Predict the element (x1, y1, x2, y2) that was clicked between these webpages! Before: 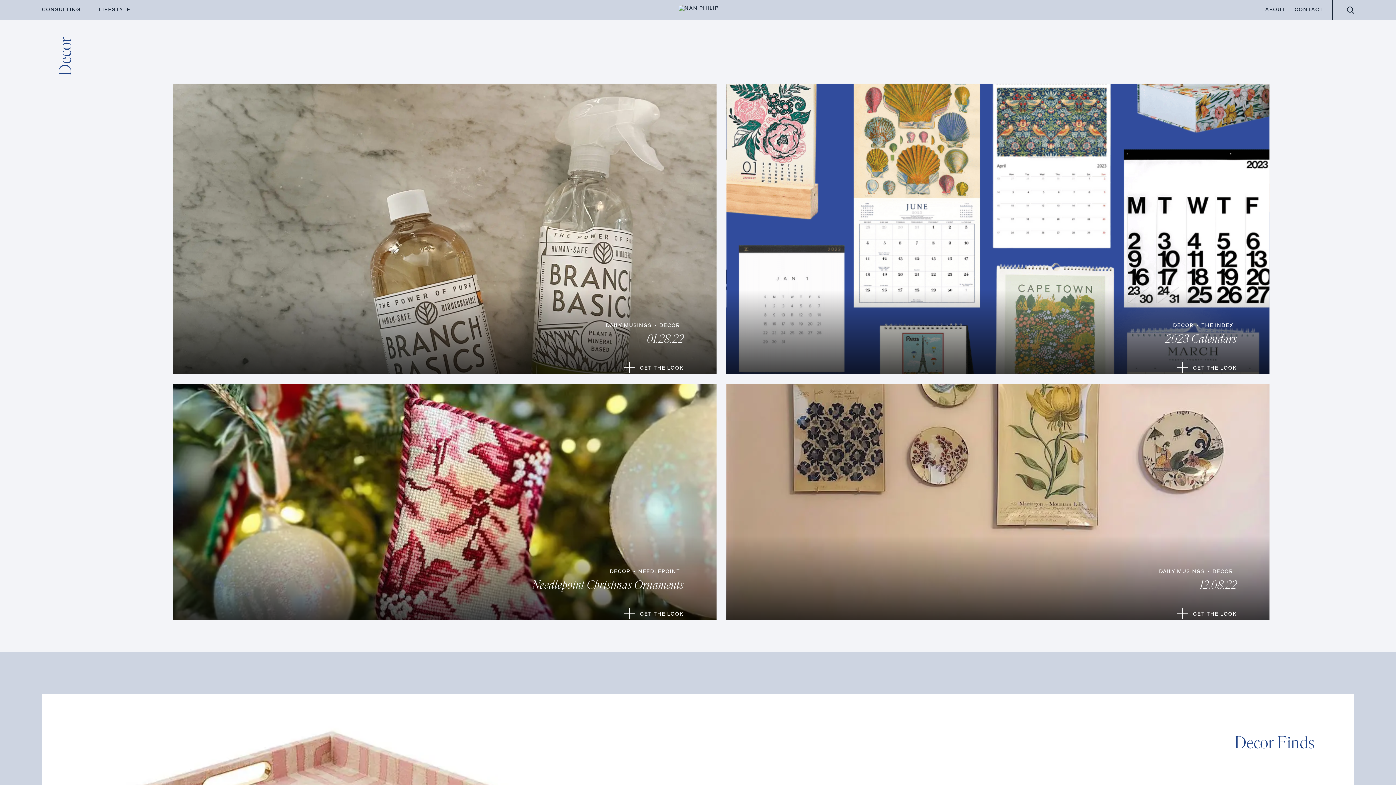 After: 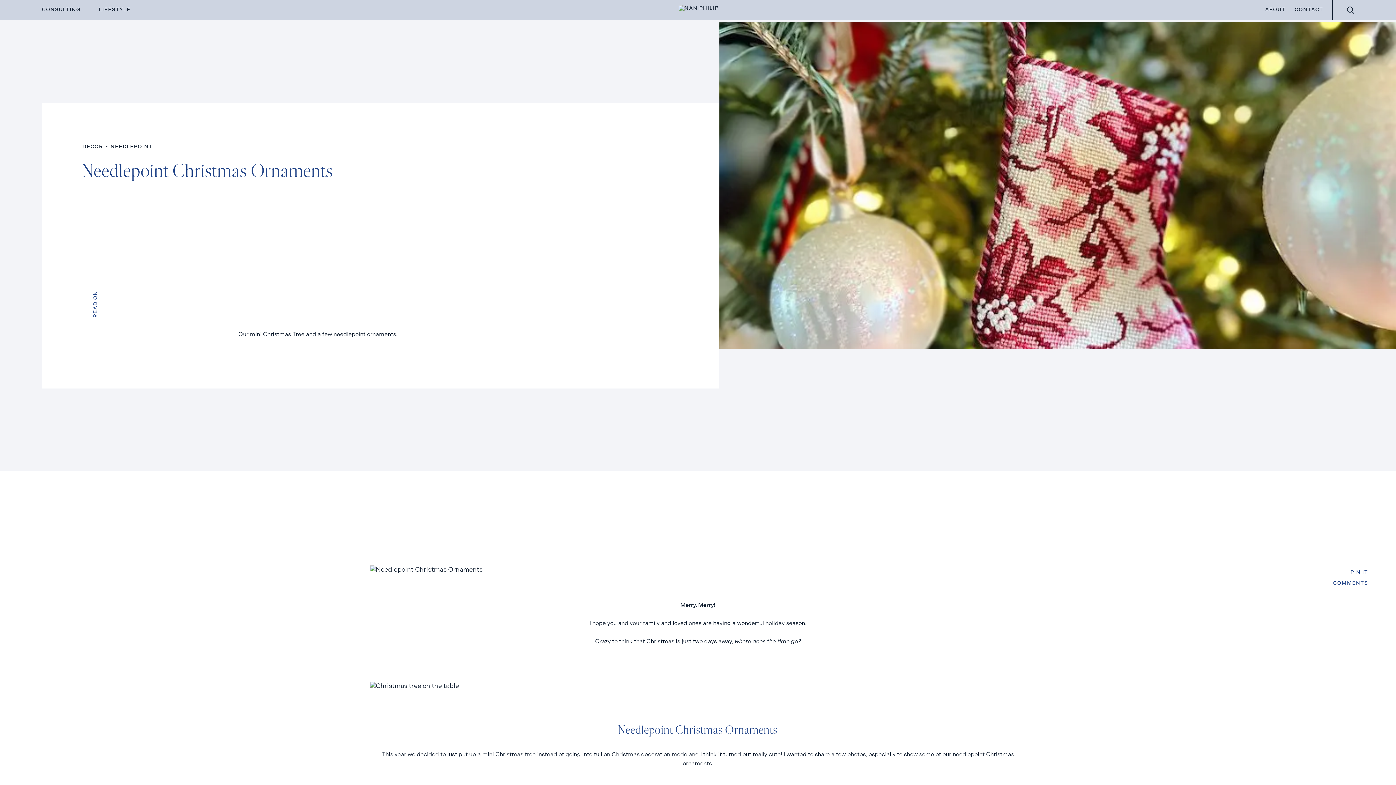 Action: bbox: (173, 384, 716, 620) label: DECORNEEDLEPOINT
Needlepoint Christmas Ornaments
 GET THE LOOK